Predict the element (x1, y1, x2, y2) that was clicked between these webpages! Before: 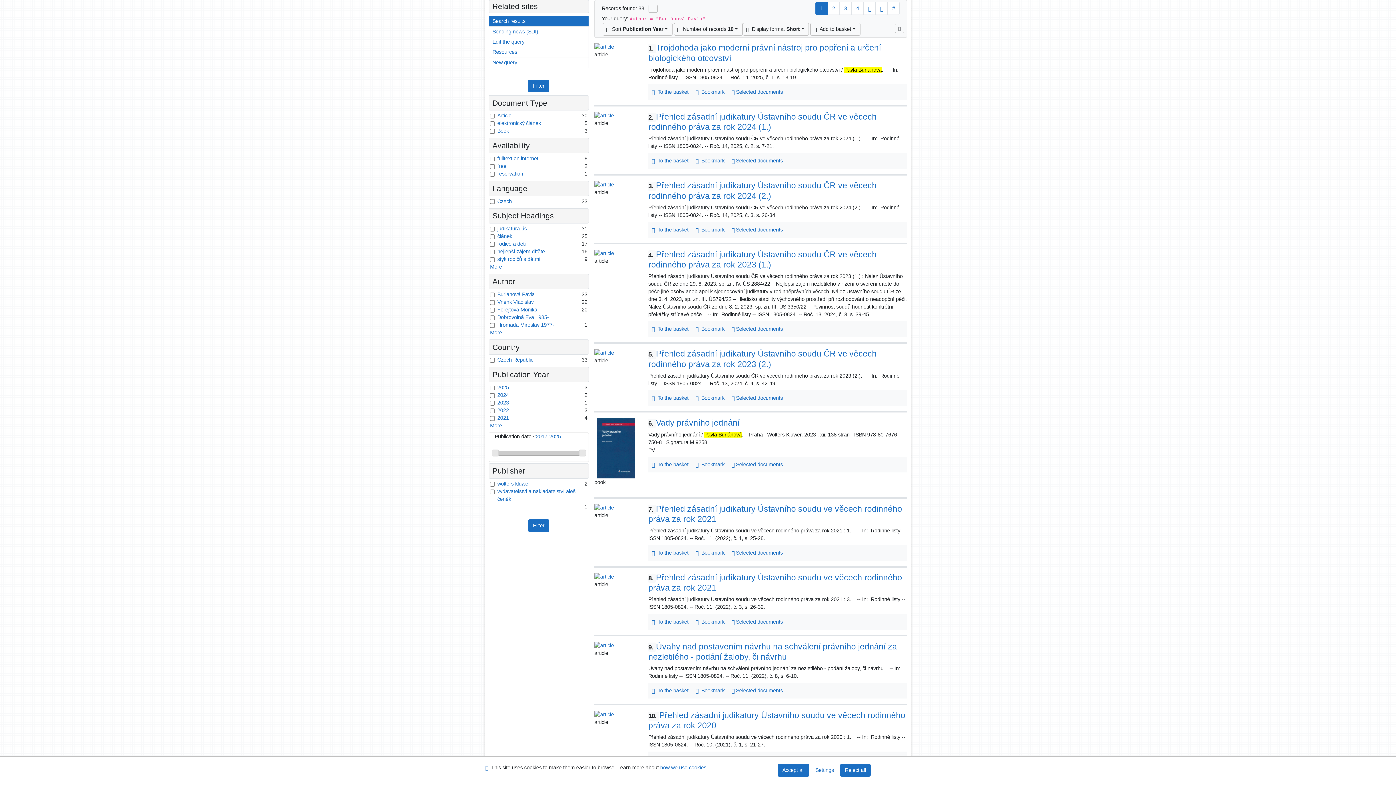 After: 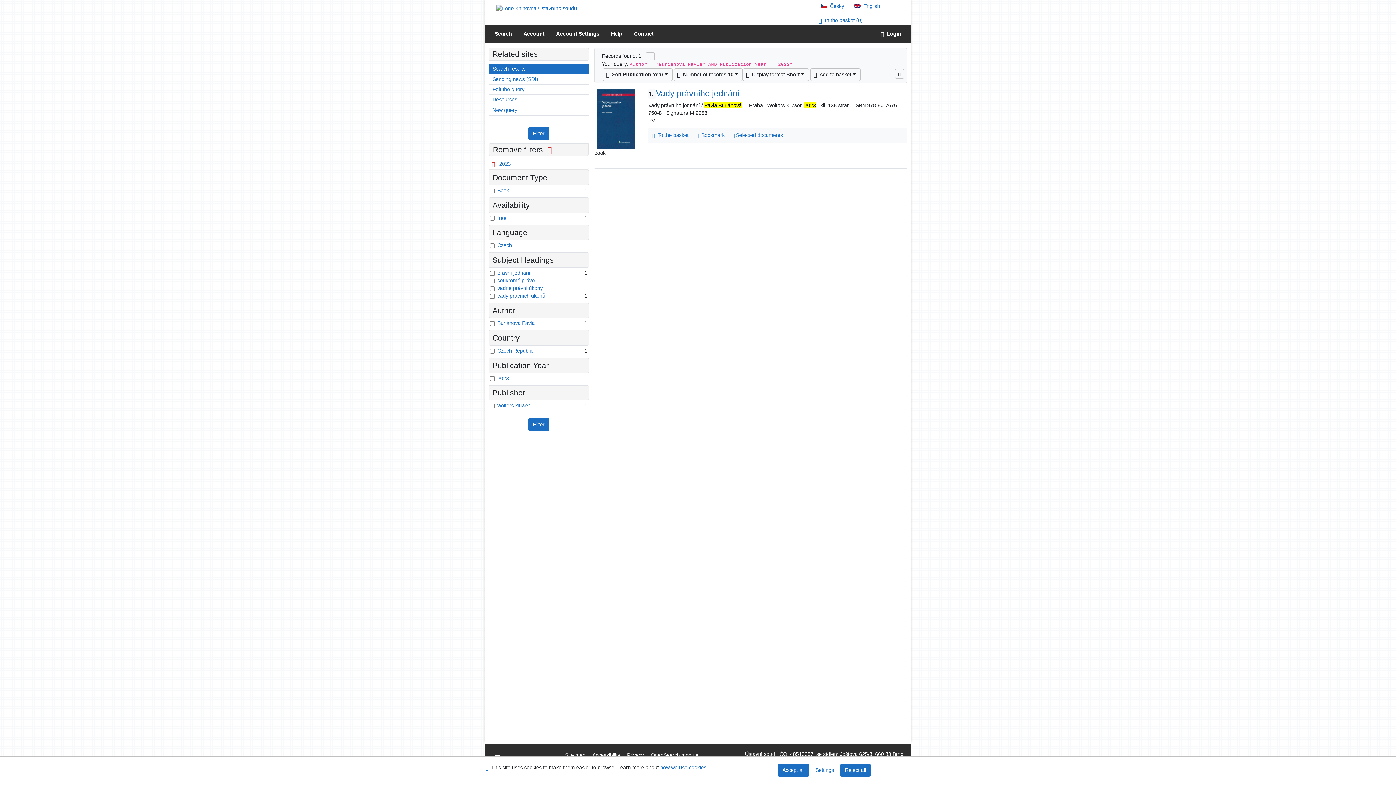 Action: bbox: (497, 399, 509, 405) label: Filter in: 2023